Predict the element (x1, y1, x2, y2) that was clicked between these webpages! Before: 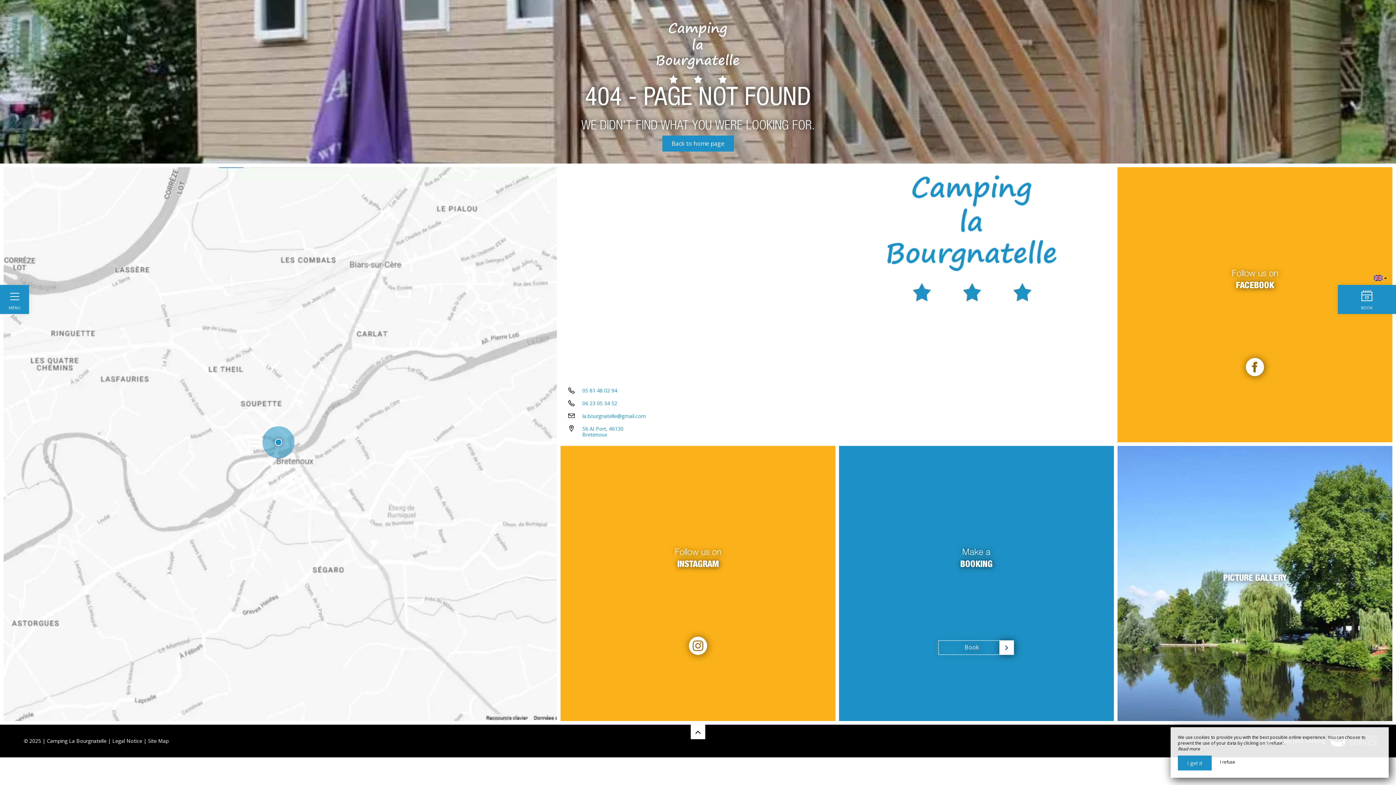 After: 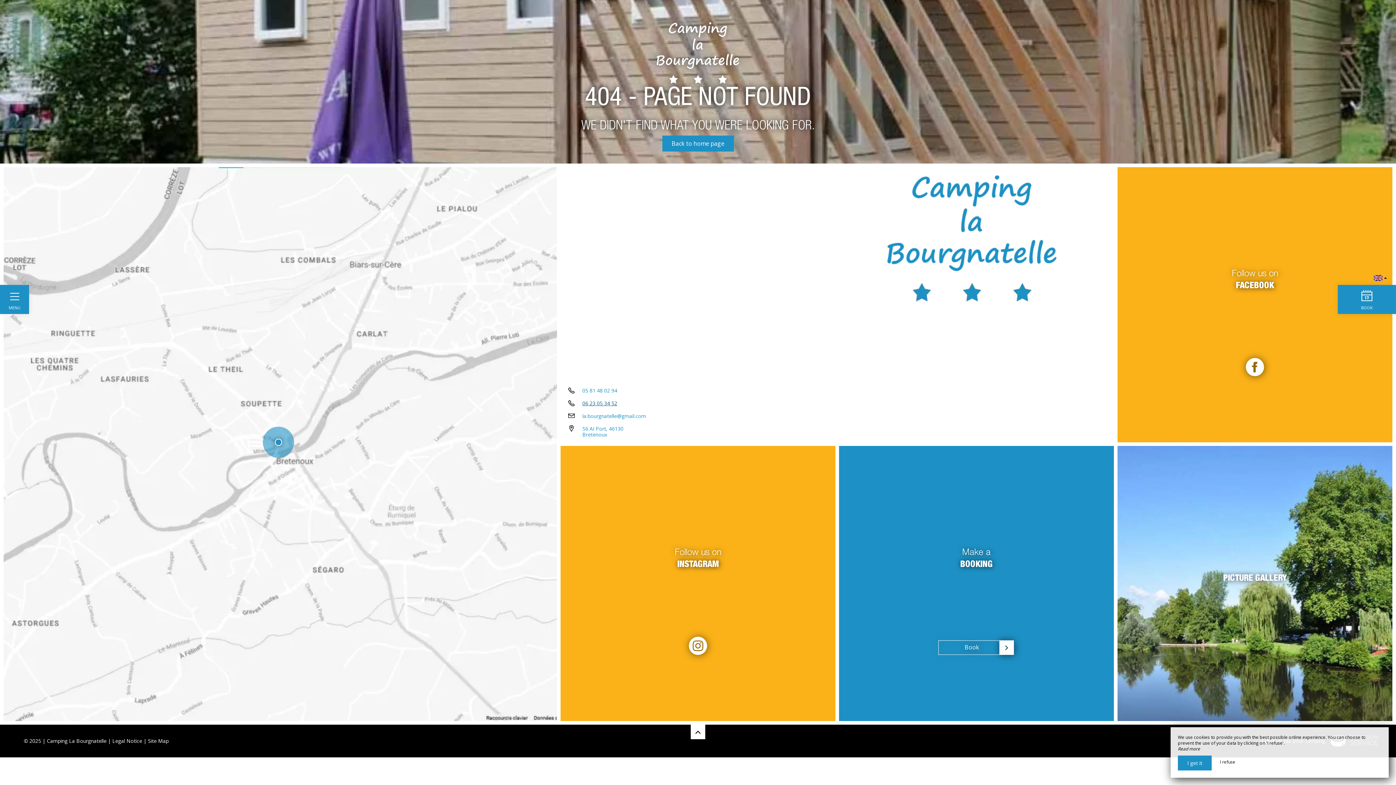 Action: bbox: (582, 399, 617, 406) label: 06 23 05 34 52